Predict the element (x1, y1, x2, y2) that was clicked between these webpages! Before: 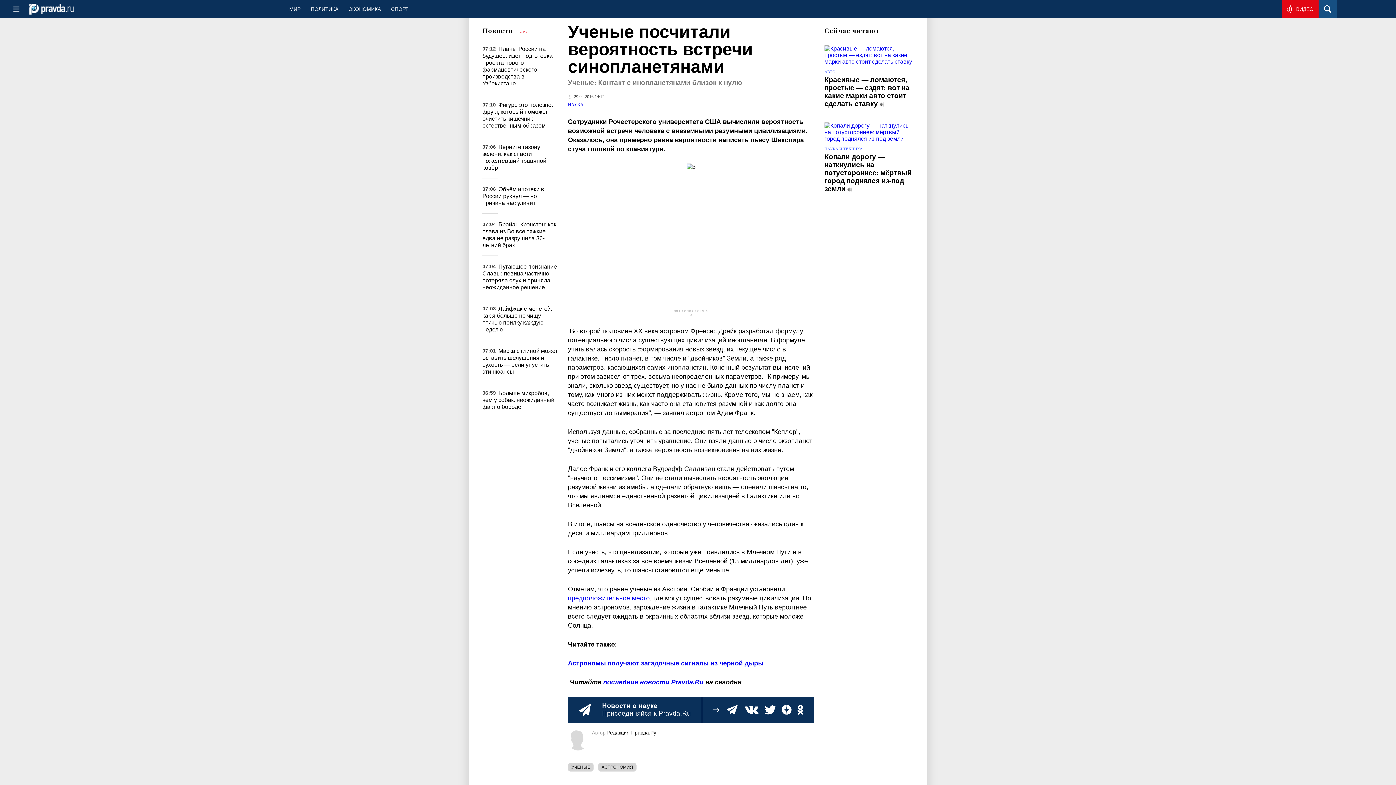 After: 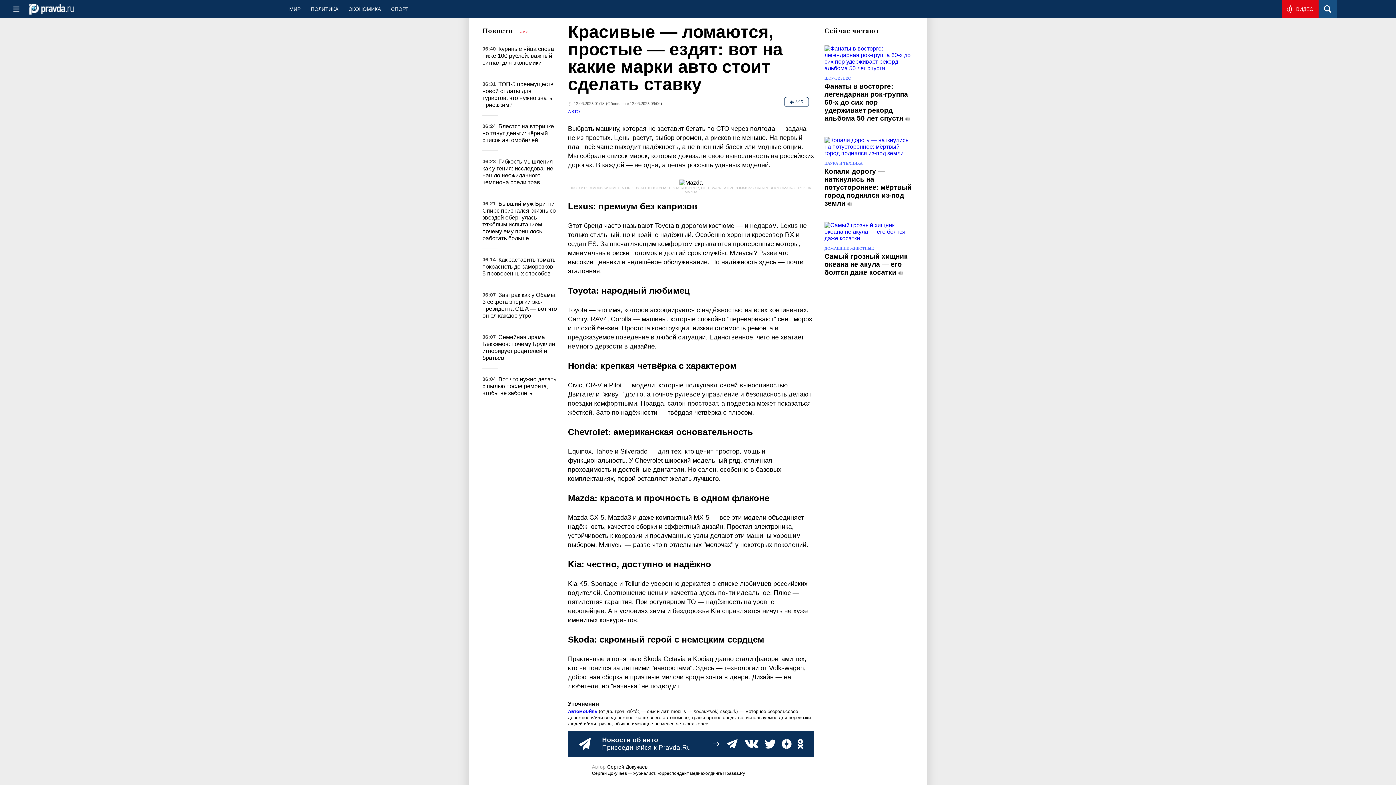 Action: label: Красивые — ломаются, простые — ездят: вот на какие марки авто стоит сделать ставку bbox: (824, 75, 909, 107)